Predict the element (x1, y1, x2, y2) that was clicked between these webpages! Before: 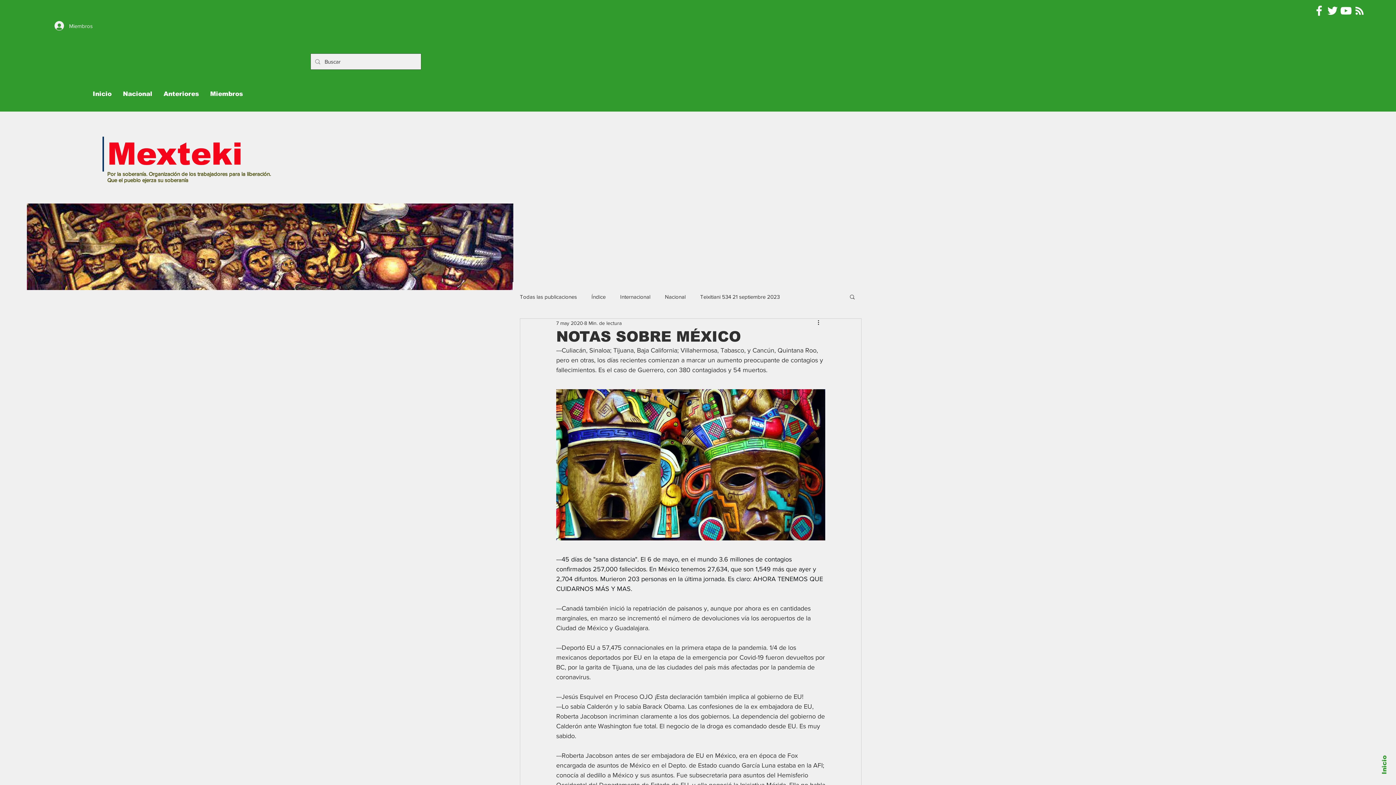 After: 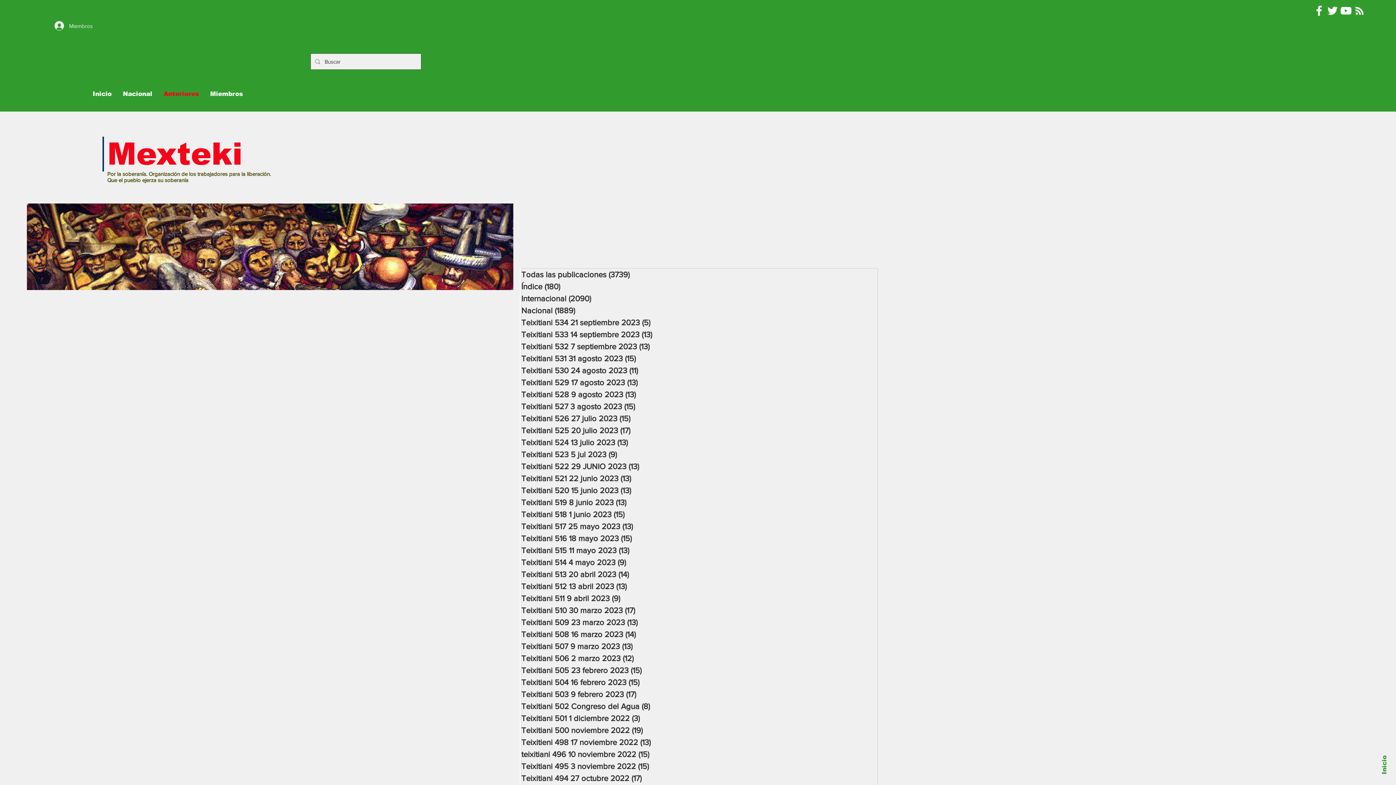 Action: bbox: (158, 80, 204, 108) label: Anteriores